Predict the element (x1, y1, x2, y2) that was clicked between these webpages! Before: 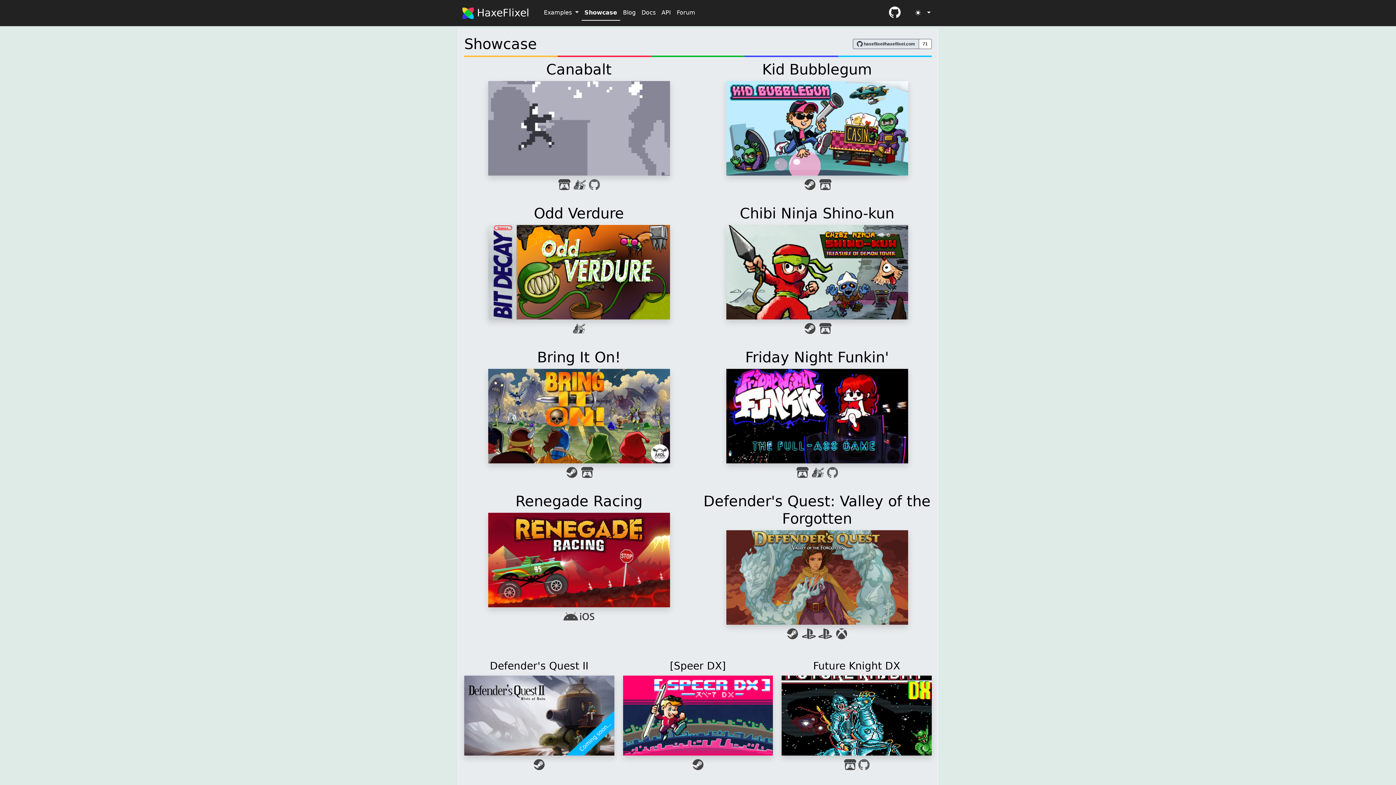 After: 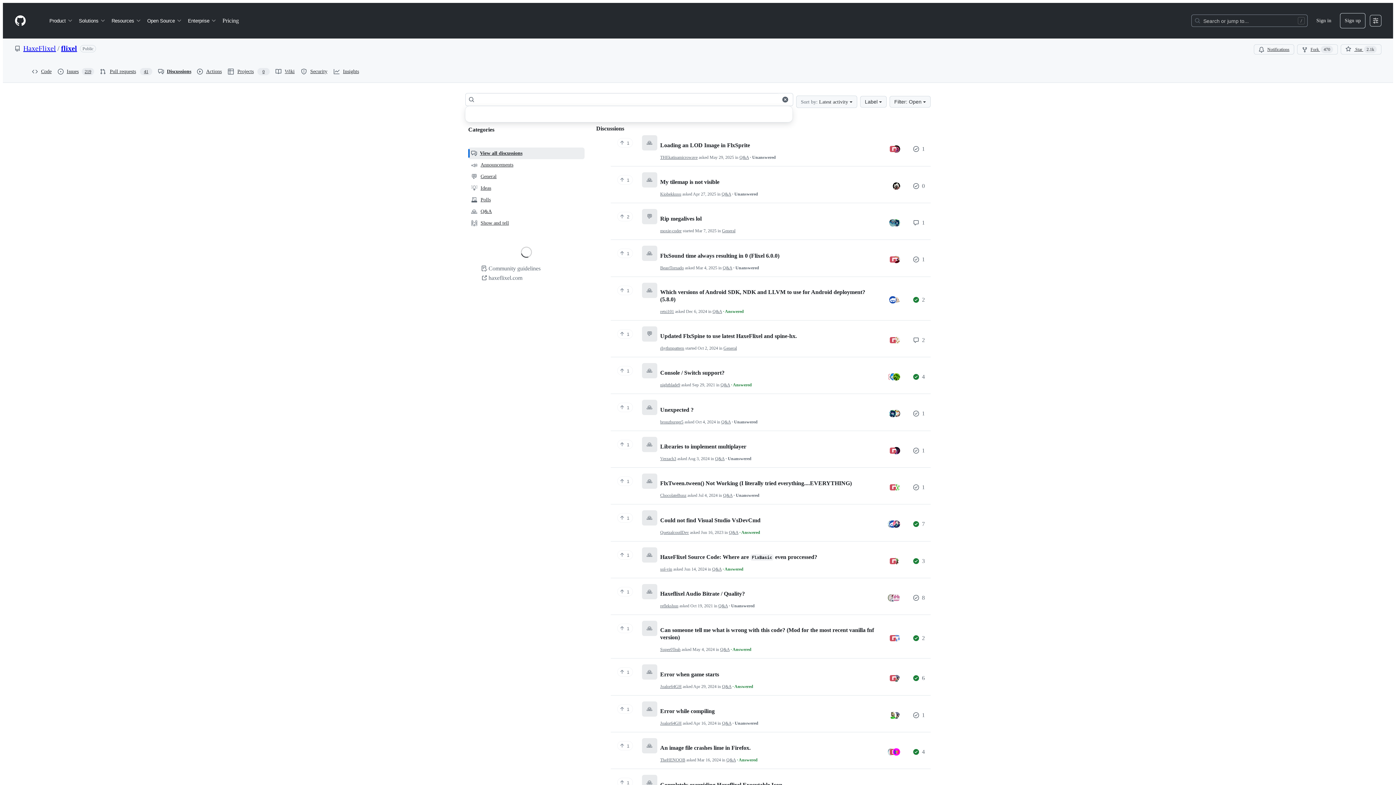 Action: bbox: (674, 5, 698, 20) label: Forum